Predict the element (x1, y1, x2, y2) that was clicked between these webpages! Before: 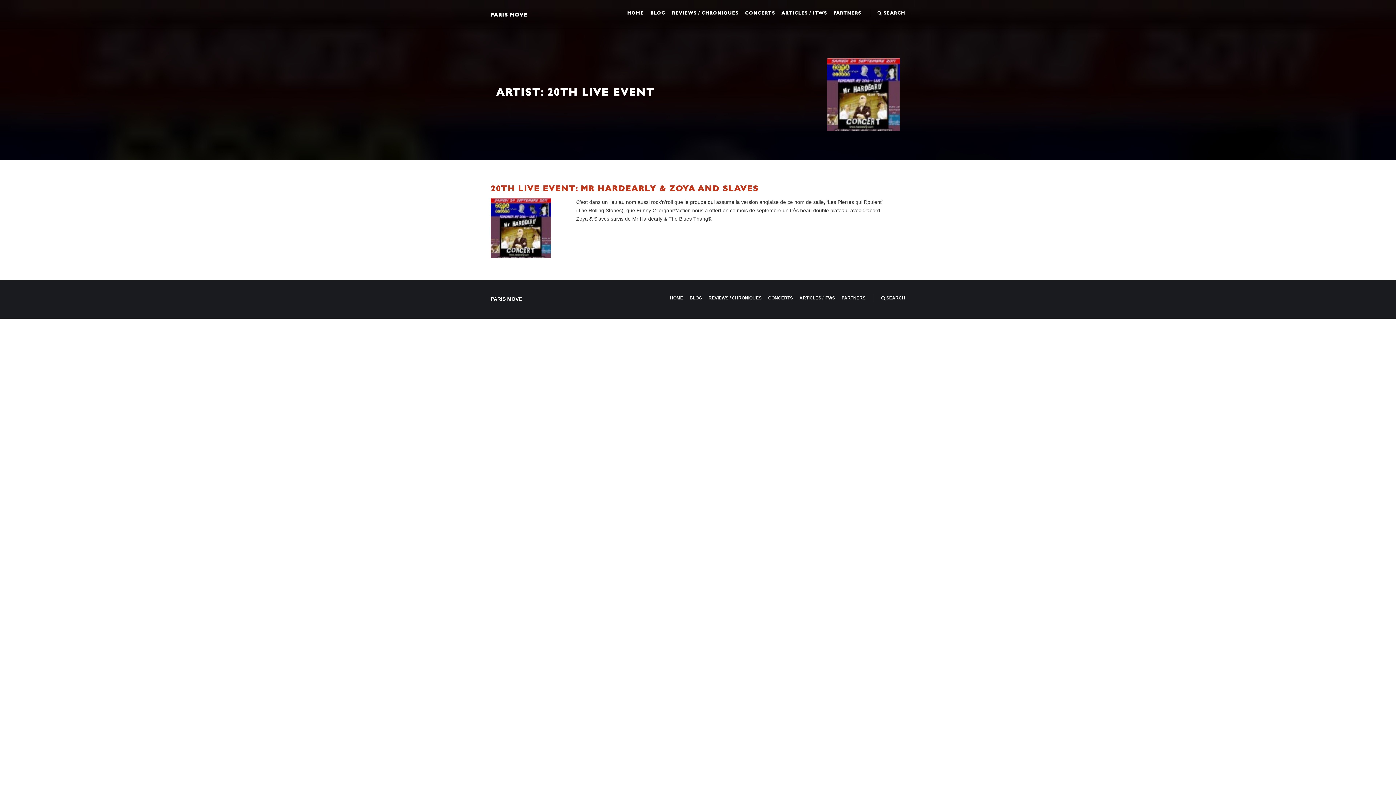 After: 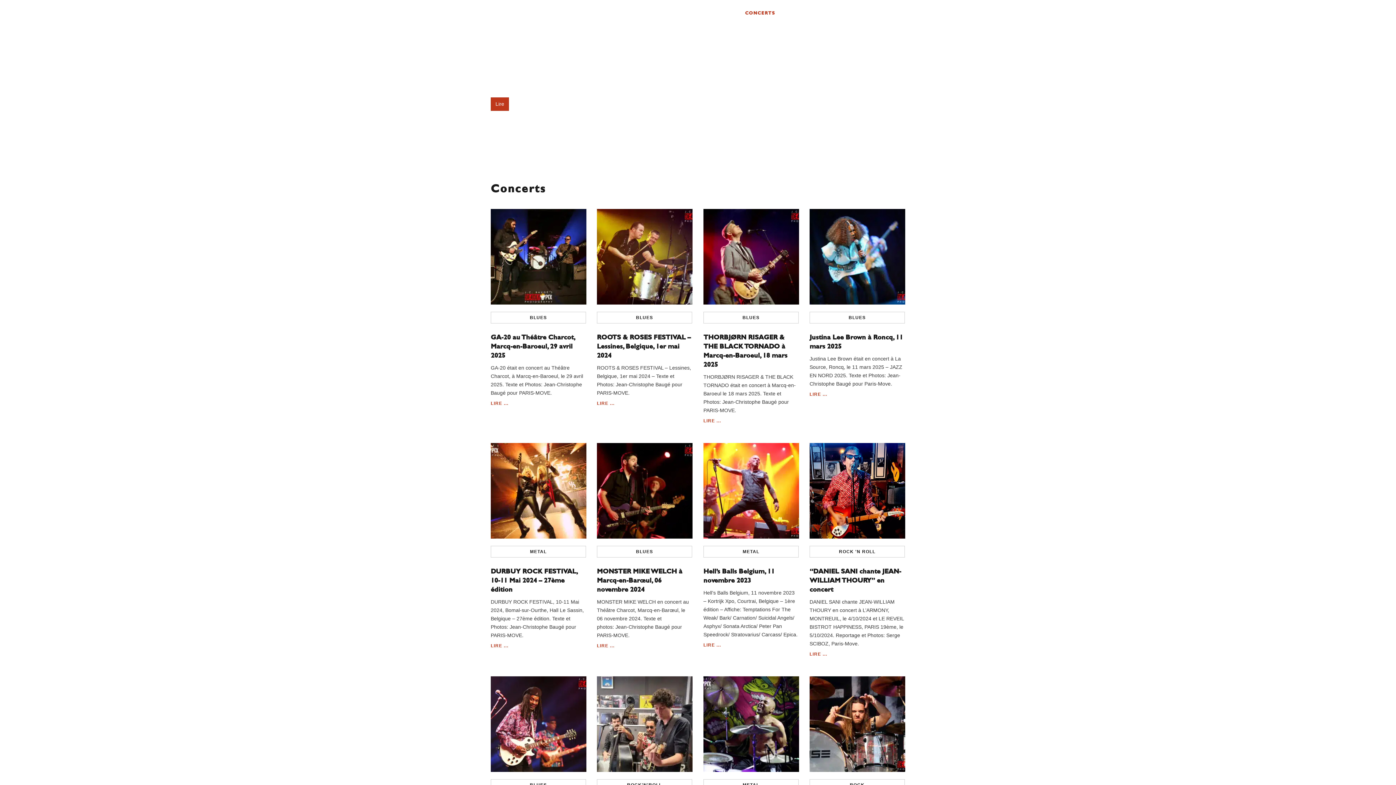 Action: label: CONCERTS bbox: (768, 295, 793, 300)